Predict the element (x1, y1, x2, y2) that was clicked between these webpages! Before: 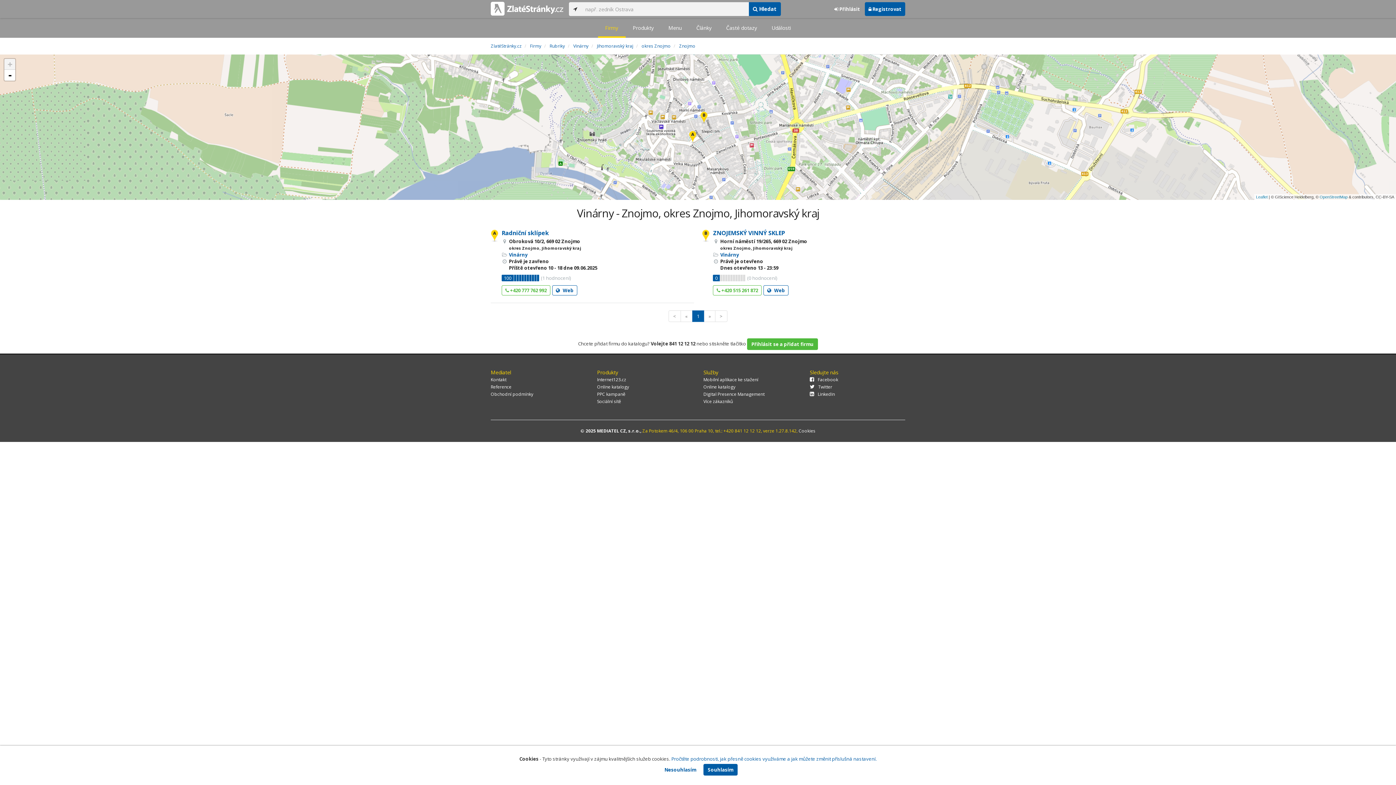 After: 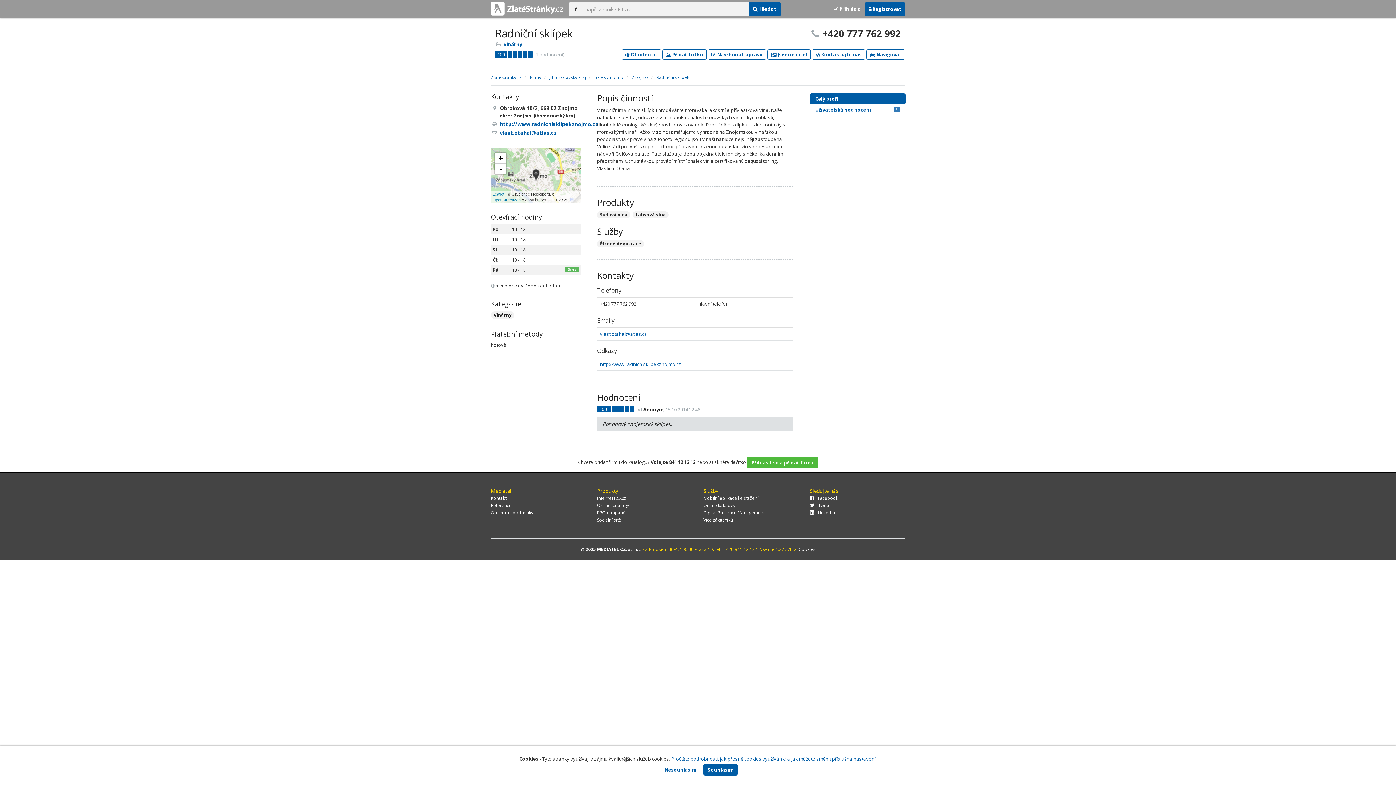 Action: bbox: (501, 229, 549, 237) label: Radniční sklípek